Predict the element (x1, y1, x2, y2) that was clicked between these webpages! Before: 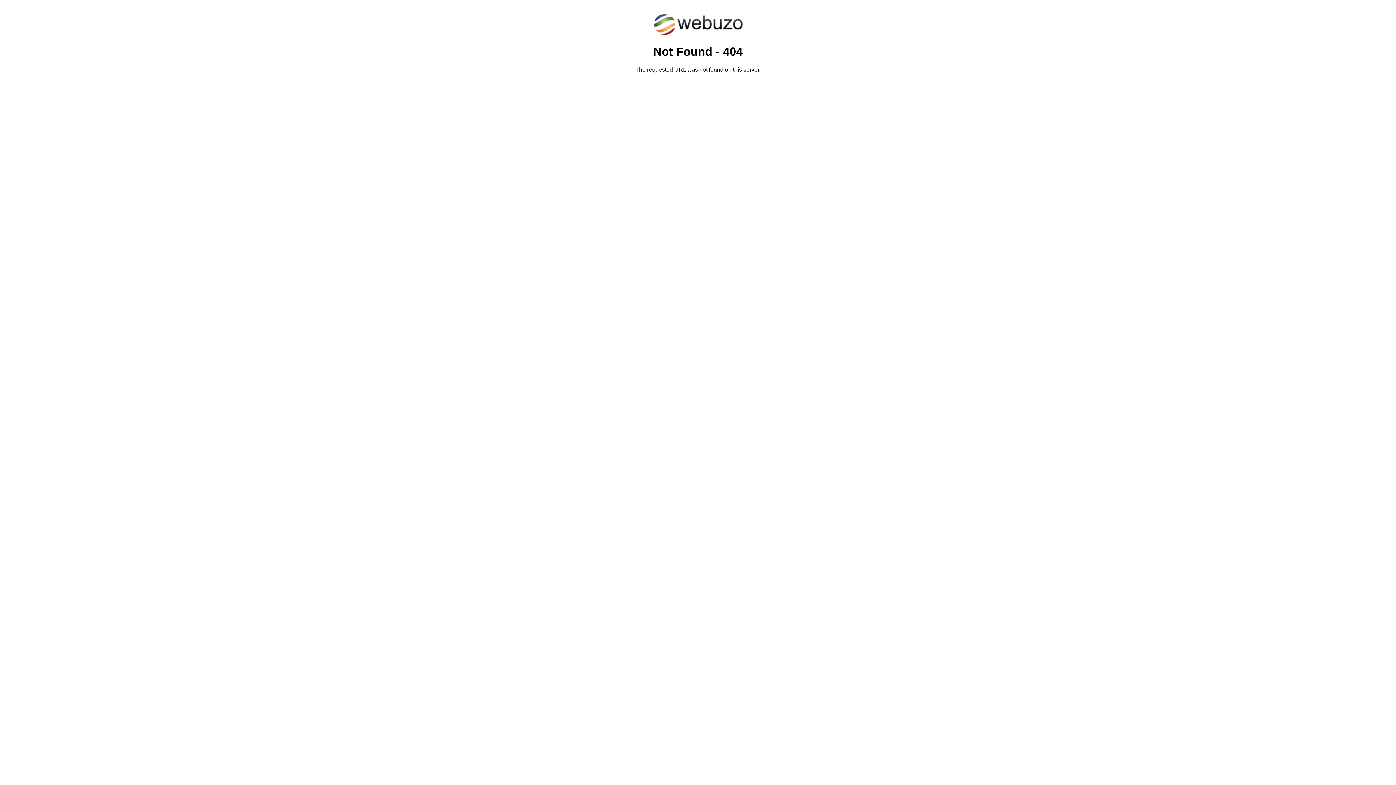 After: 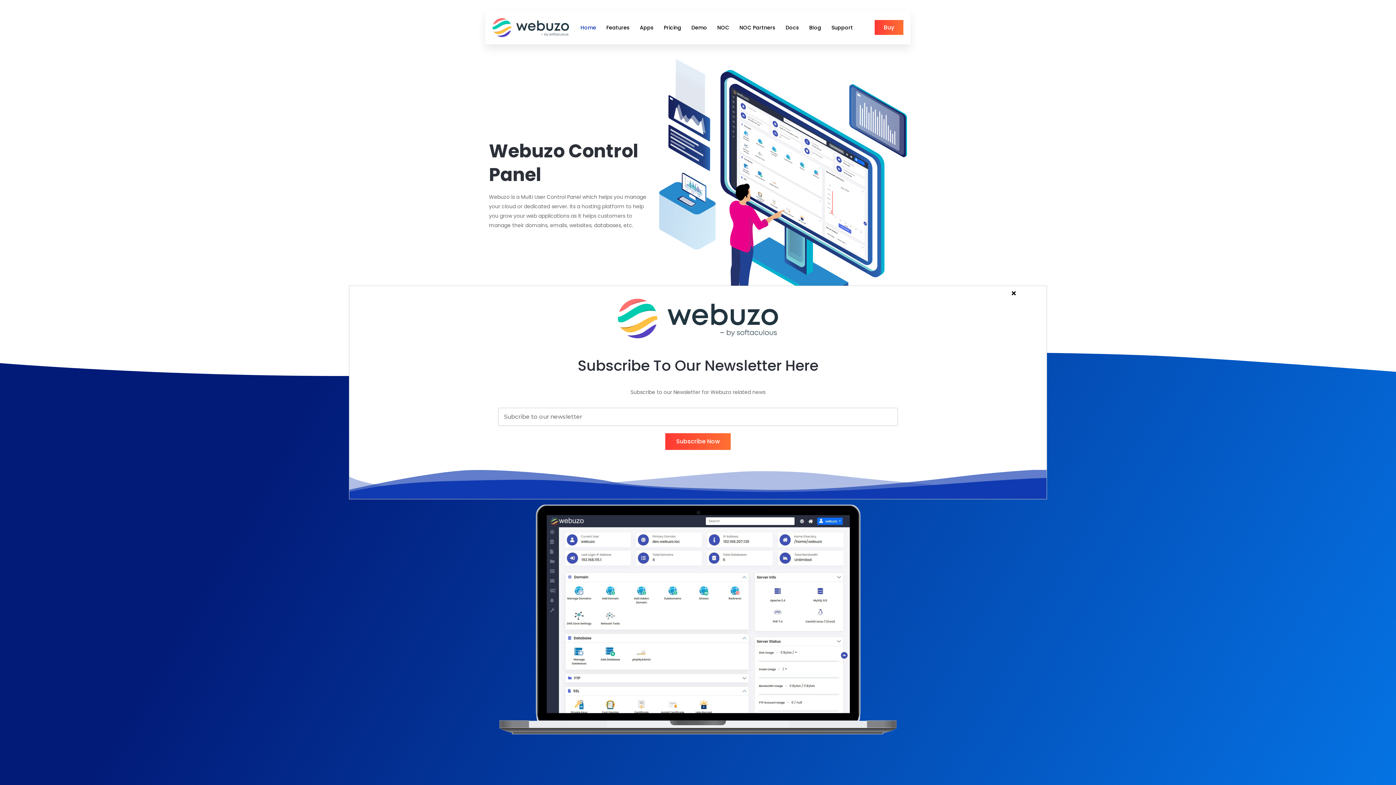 Action: bbox: (652, 30, 743, 37)